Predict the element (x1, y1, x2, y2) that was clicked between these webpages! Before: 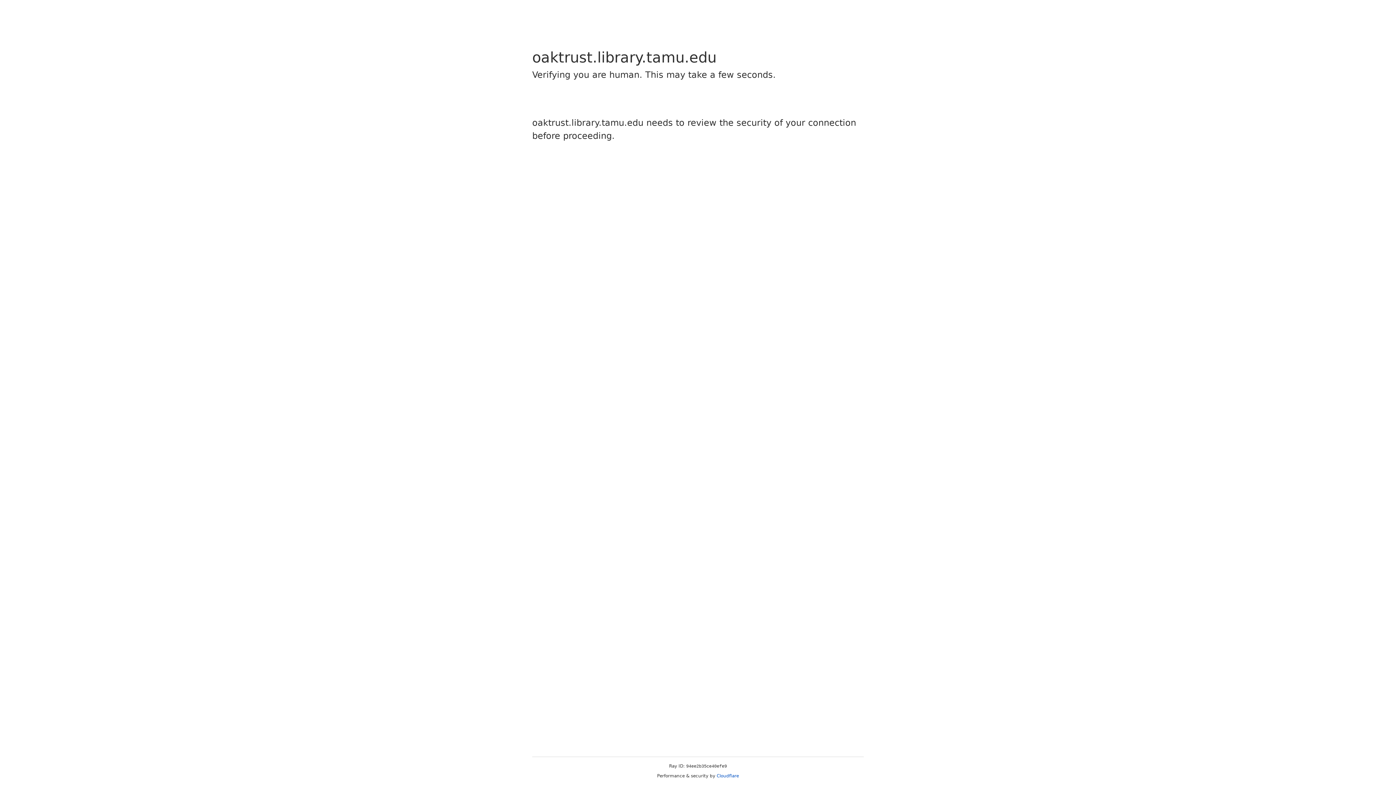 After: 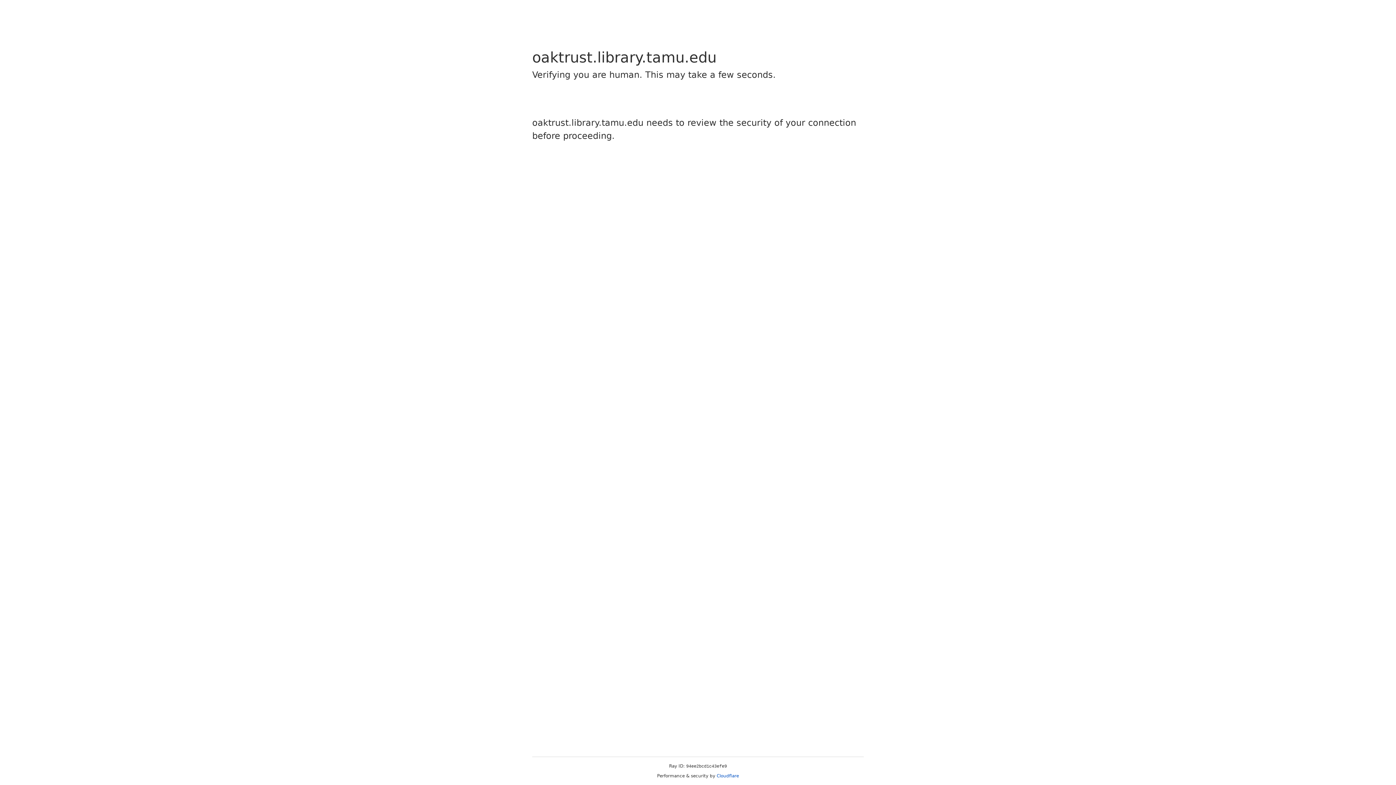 Action: bbox: (716, 773, 739, 778) label: Cloudflare